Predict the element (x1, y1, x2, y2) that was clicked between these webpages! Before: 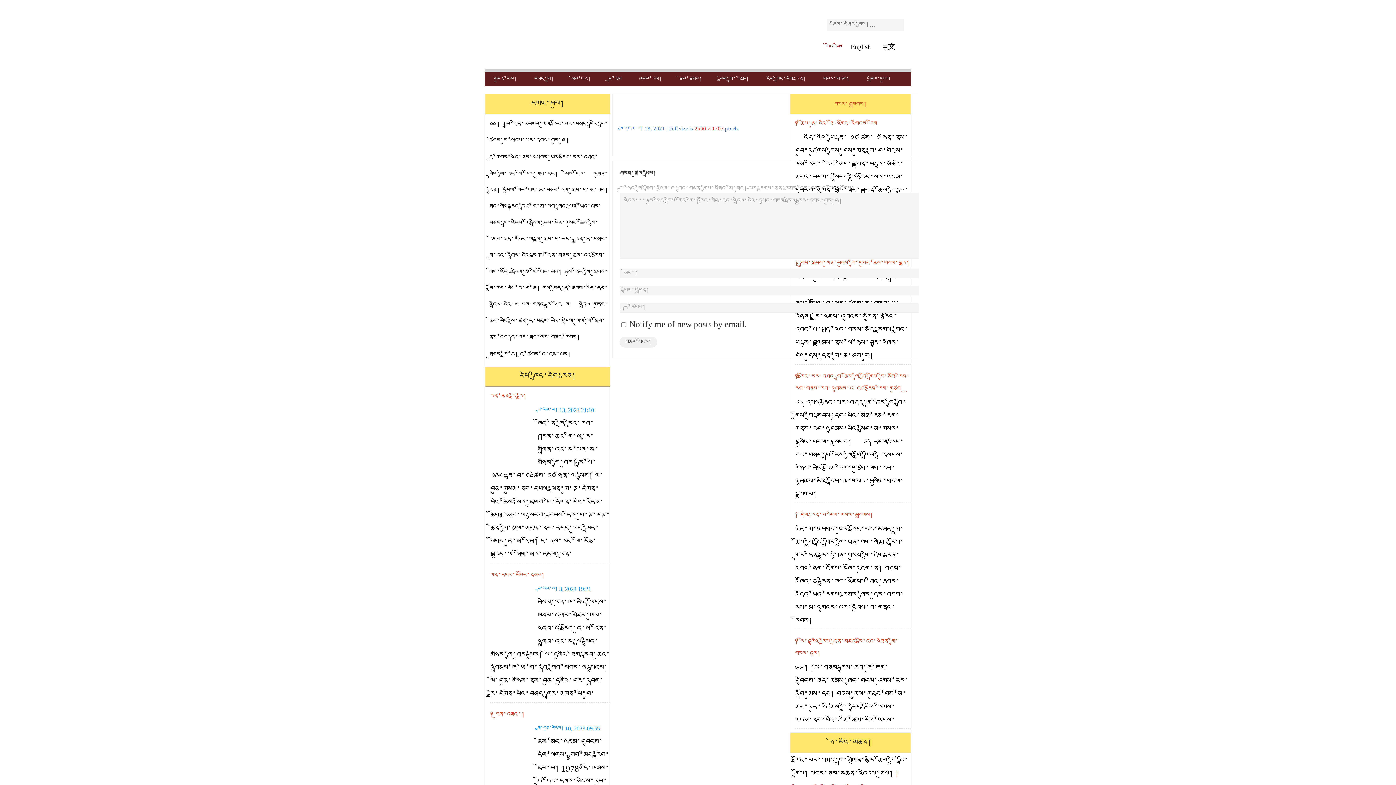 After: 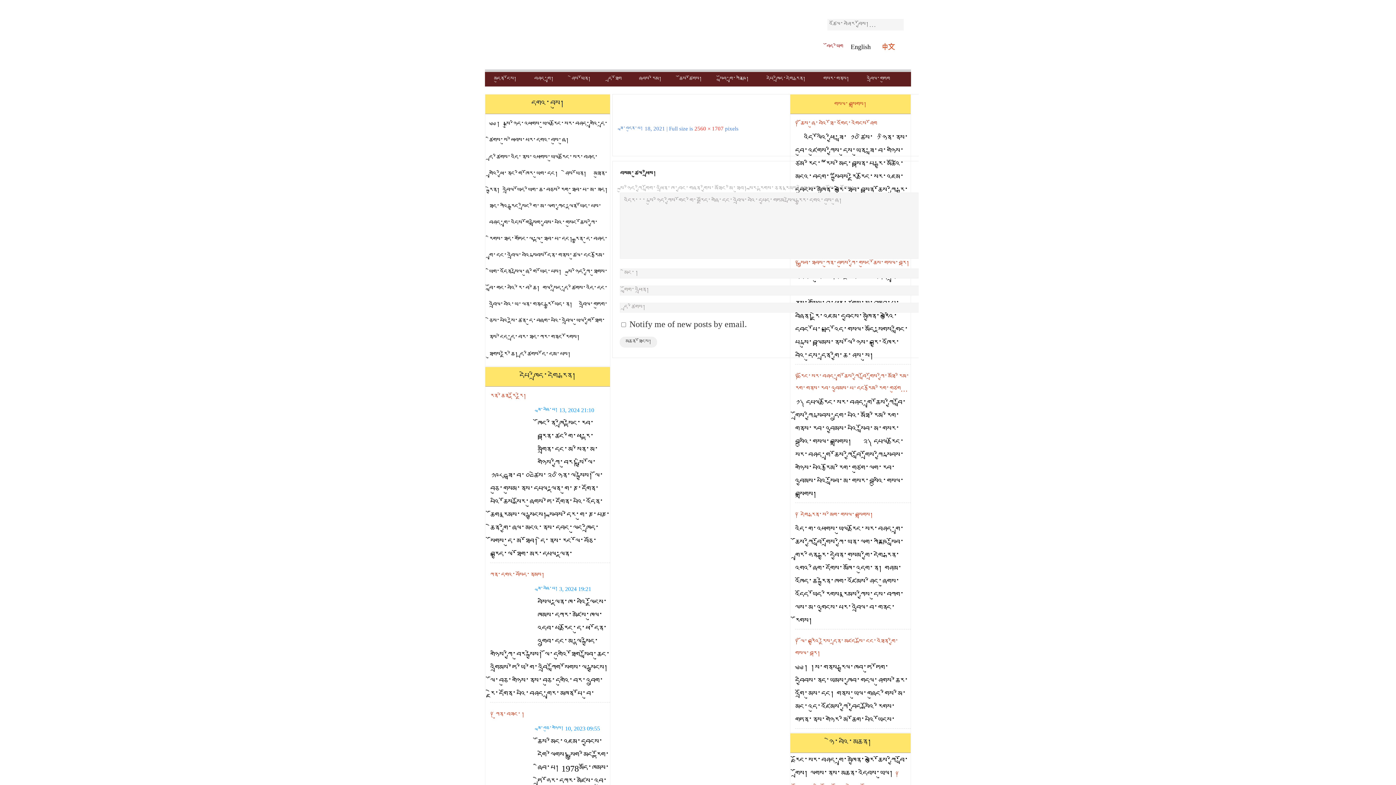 Action: bbox: (872, 41, 904, 53) label: 中文